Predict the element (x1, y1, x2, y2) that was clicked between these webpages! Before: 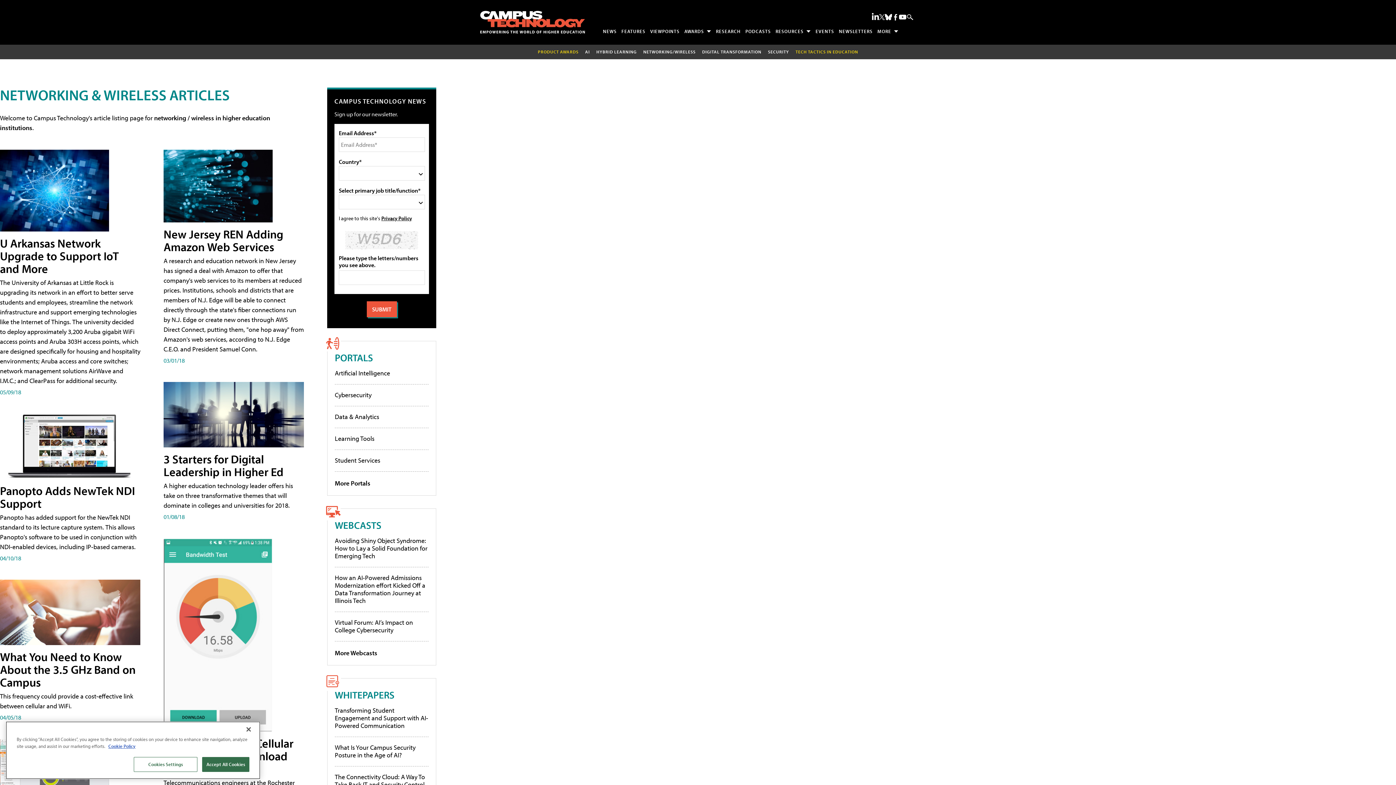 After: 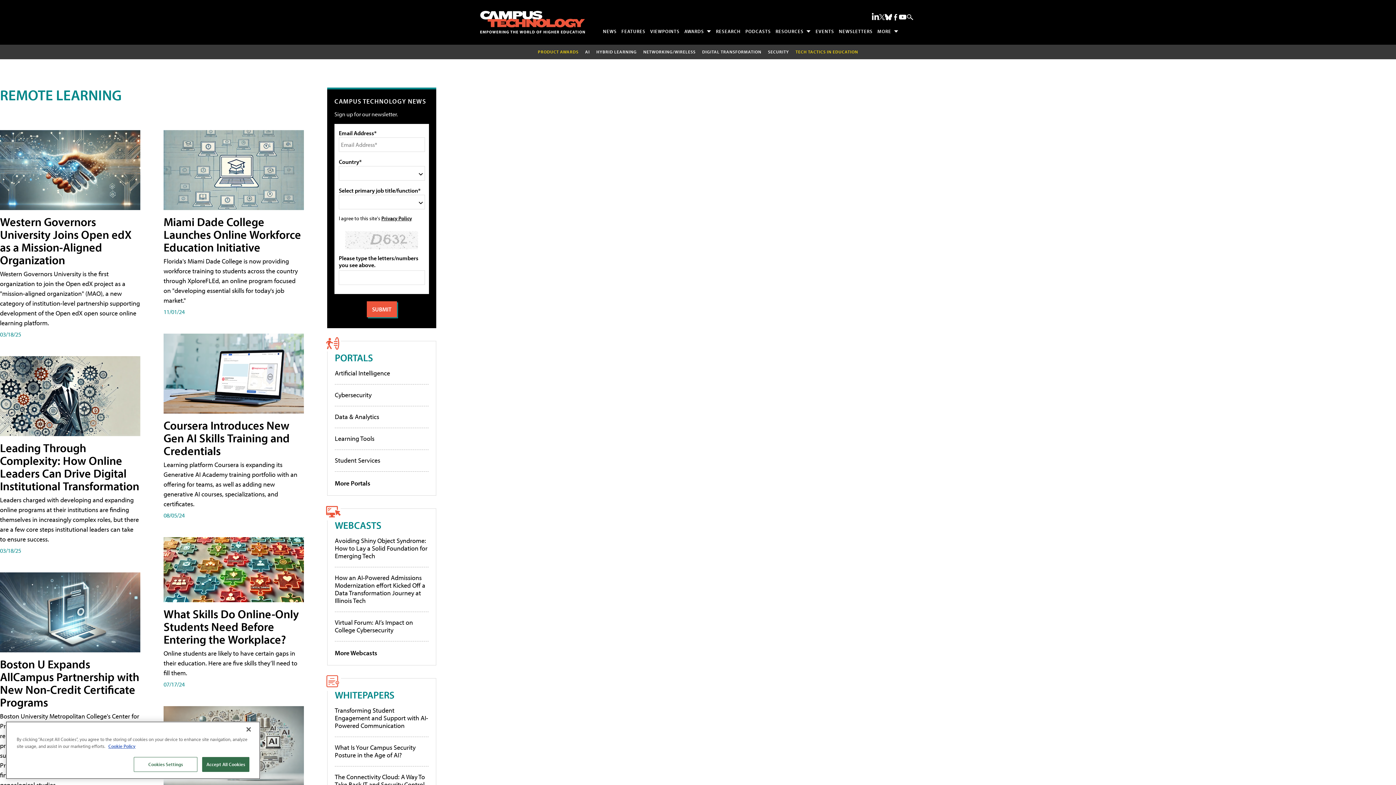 Action: label: HYBRID LEARNING bbox: (596, 48, 636, 54)